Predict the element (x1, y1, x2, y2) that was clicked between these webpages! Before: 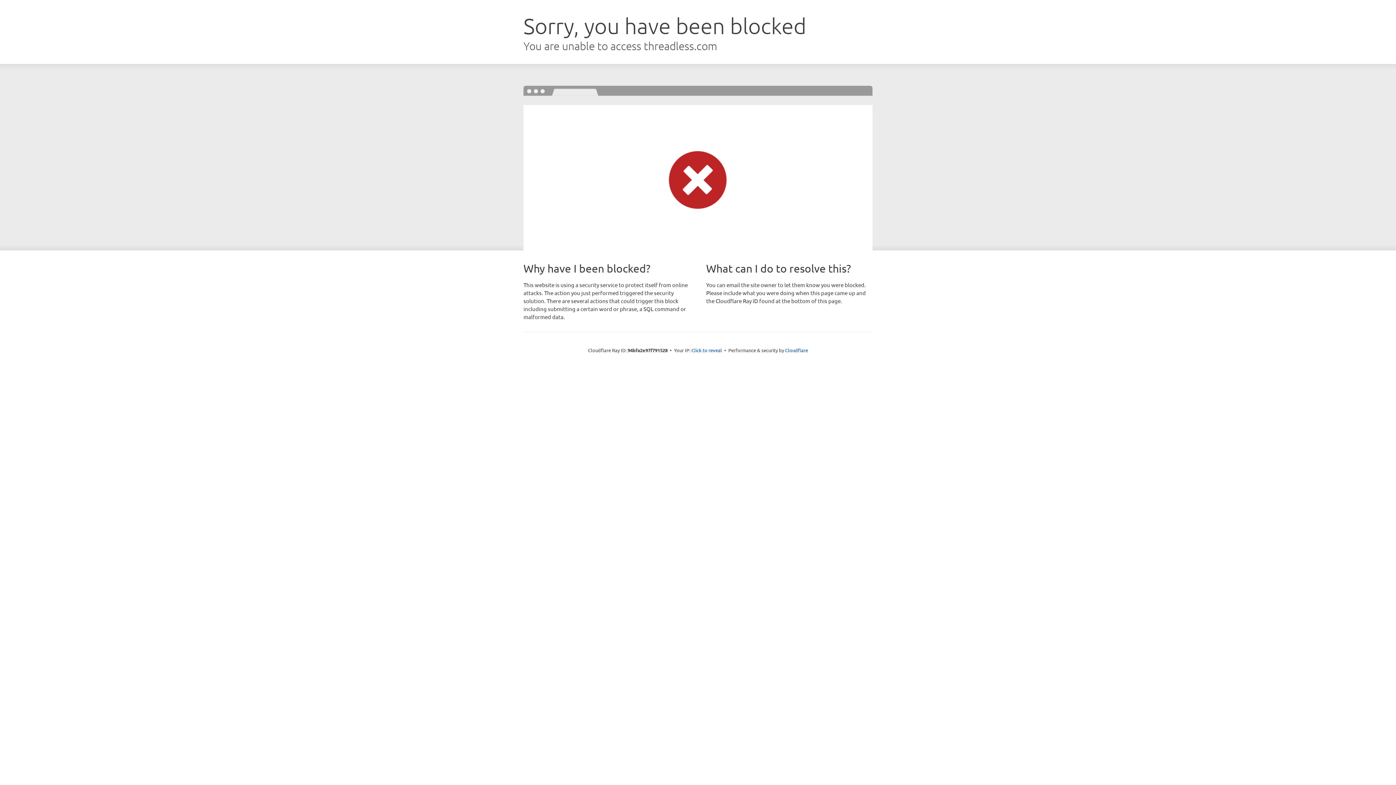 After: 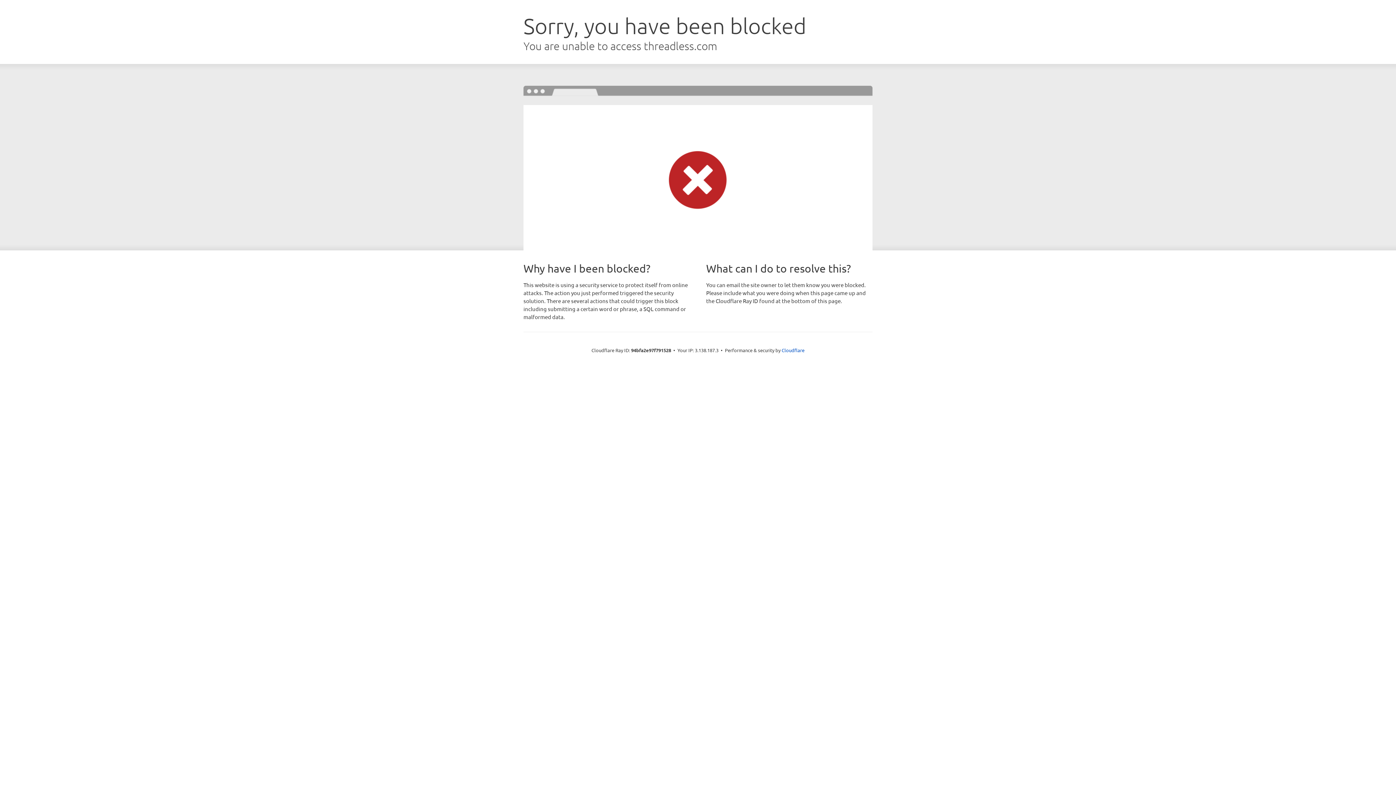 Action: label: Click to reveal bbox: (691, 346, 722, 353)